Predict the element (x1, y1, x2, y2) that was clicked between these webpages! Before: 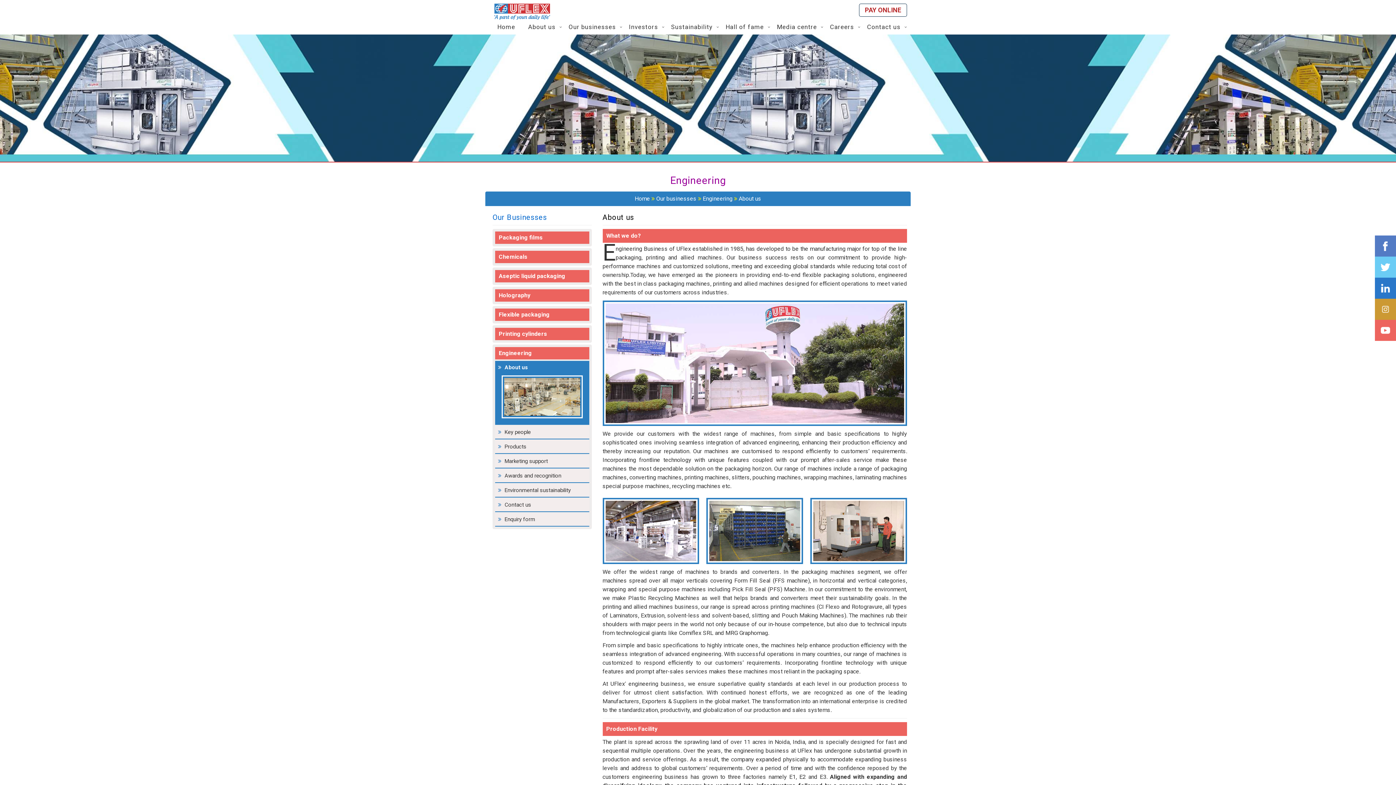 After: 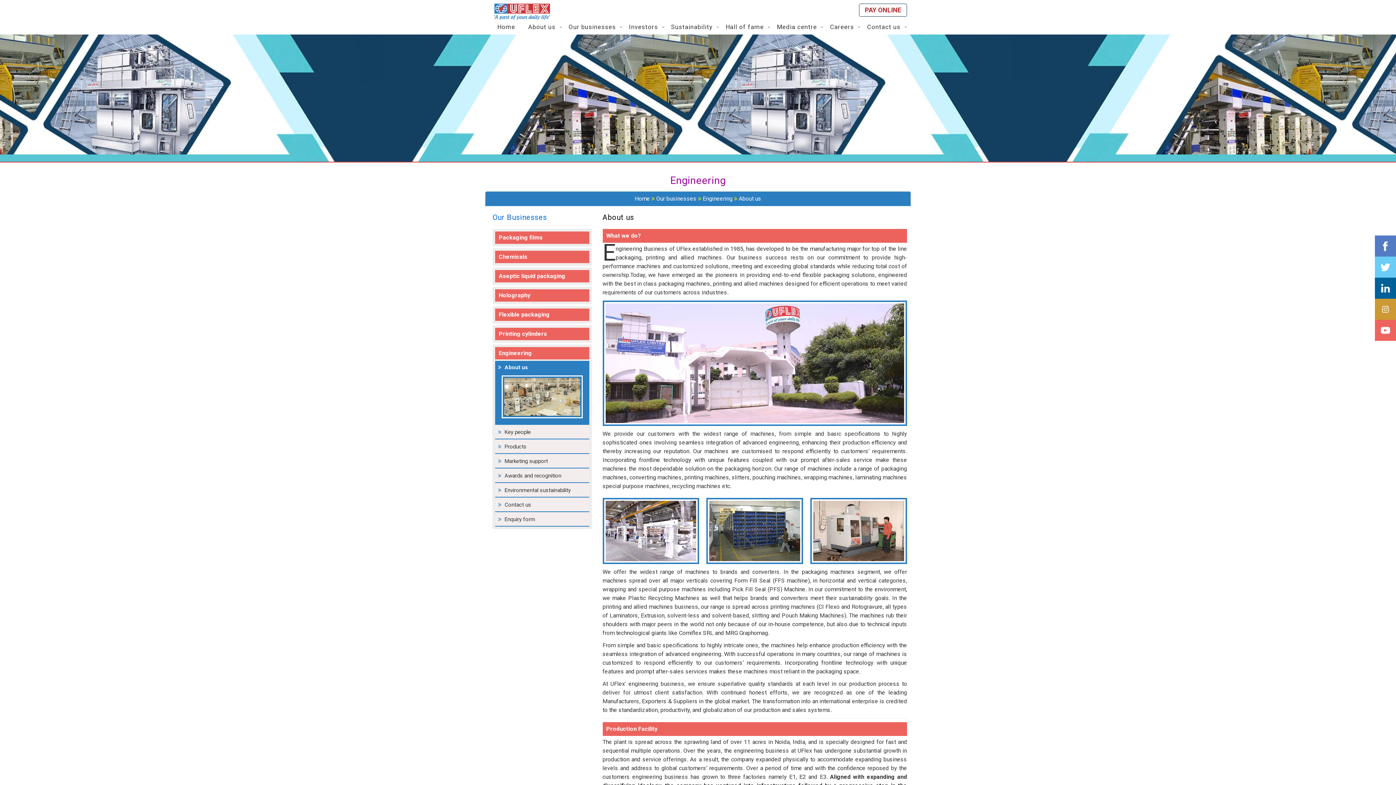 Action: bbox: (1375, 277, 1396, 298)